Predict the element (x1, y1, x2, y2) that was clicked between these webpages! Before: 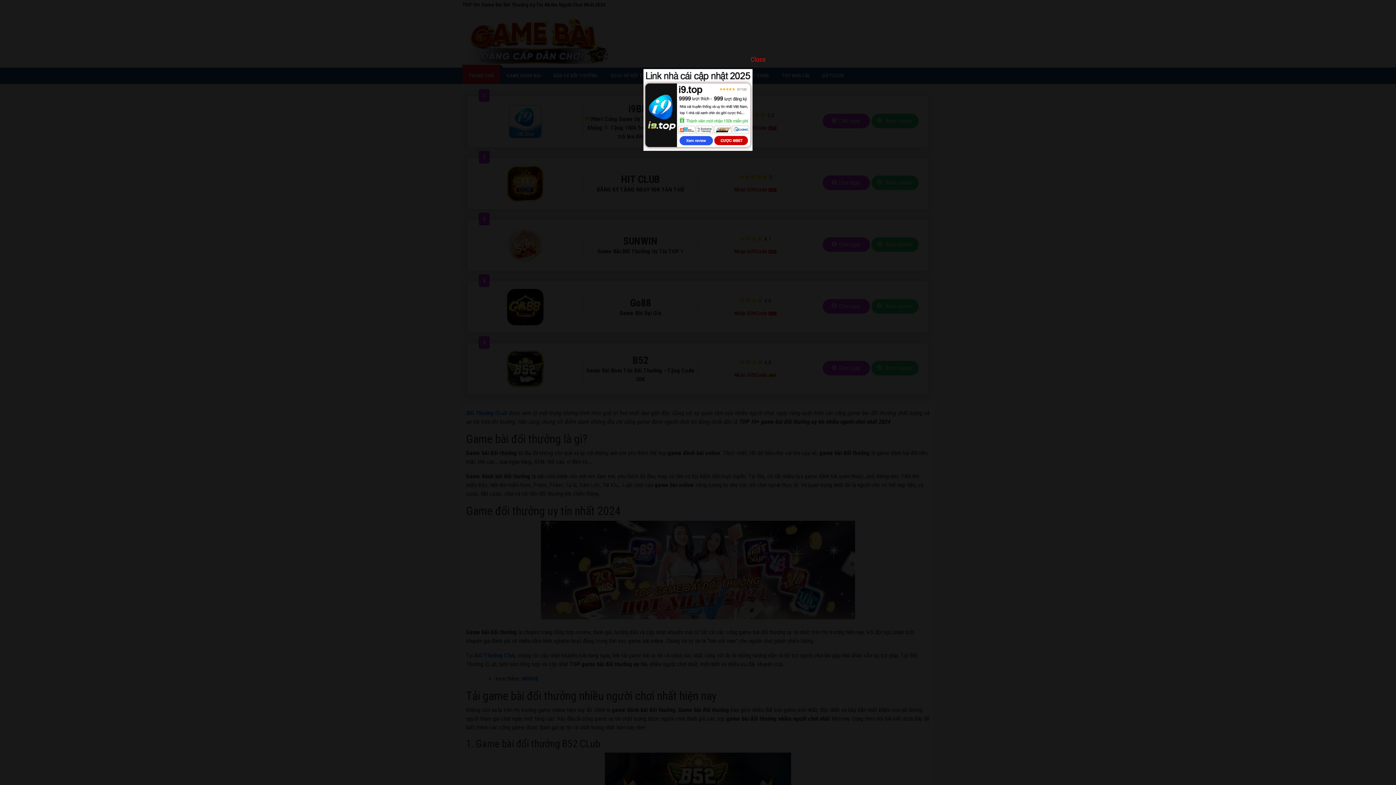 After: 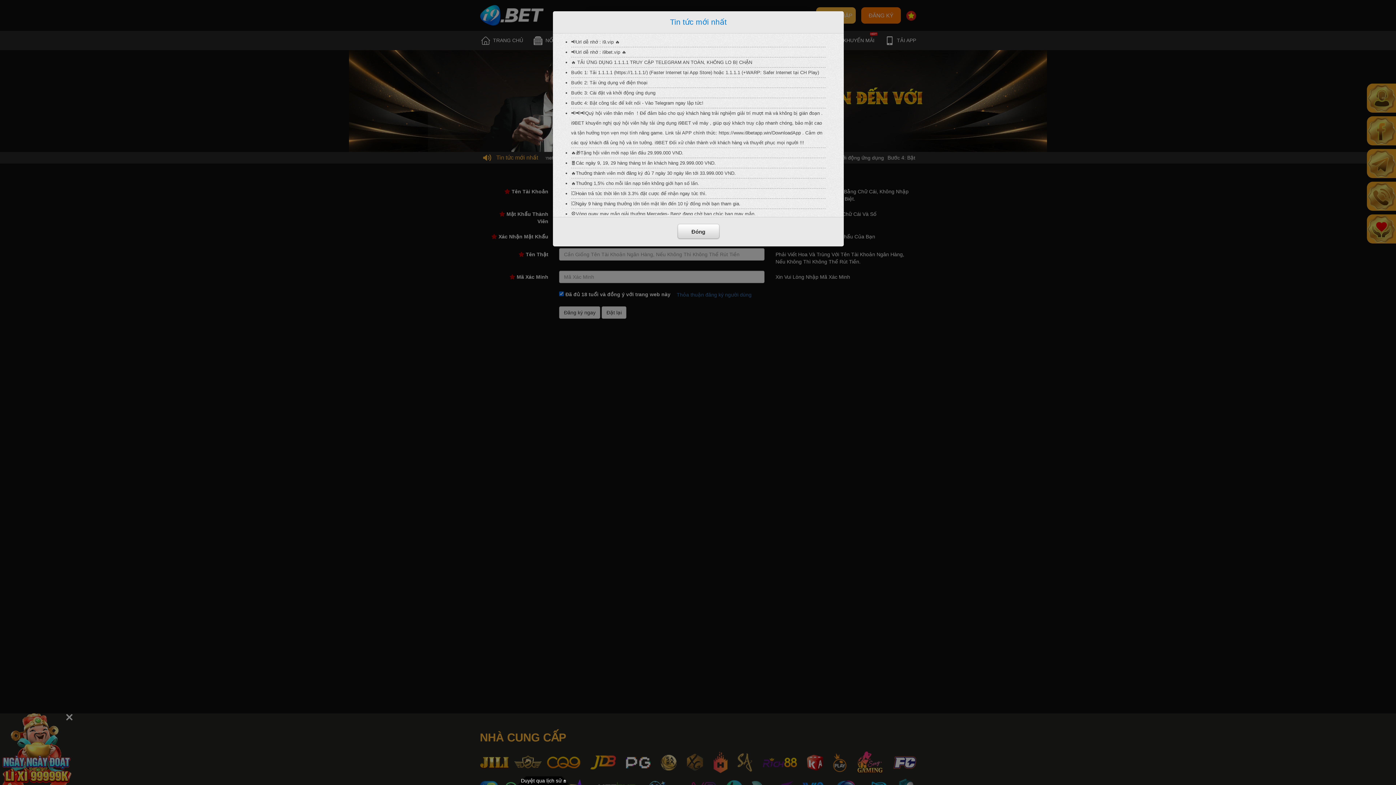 Action: bbox: (643, 137, 752, 144)